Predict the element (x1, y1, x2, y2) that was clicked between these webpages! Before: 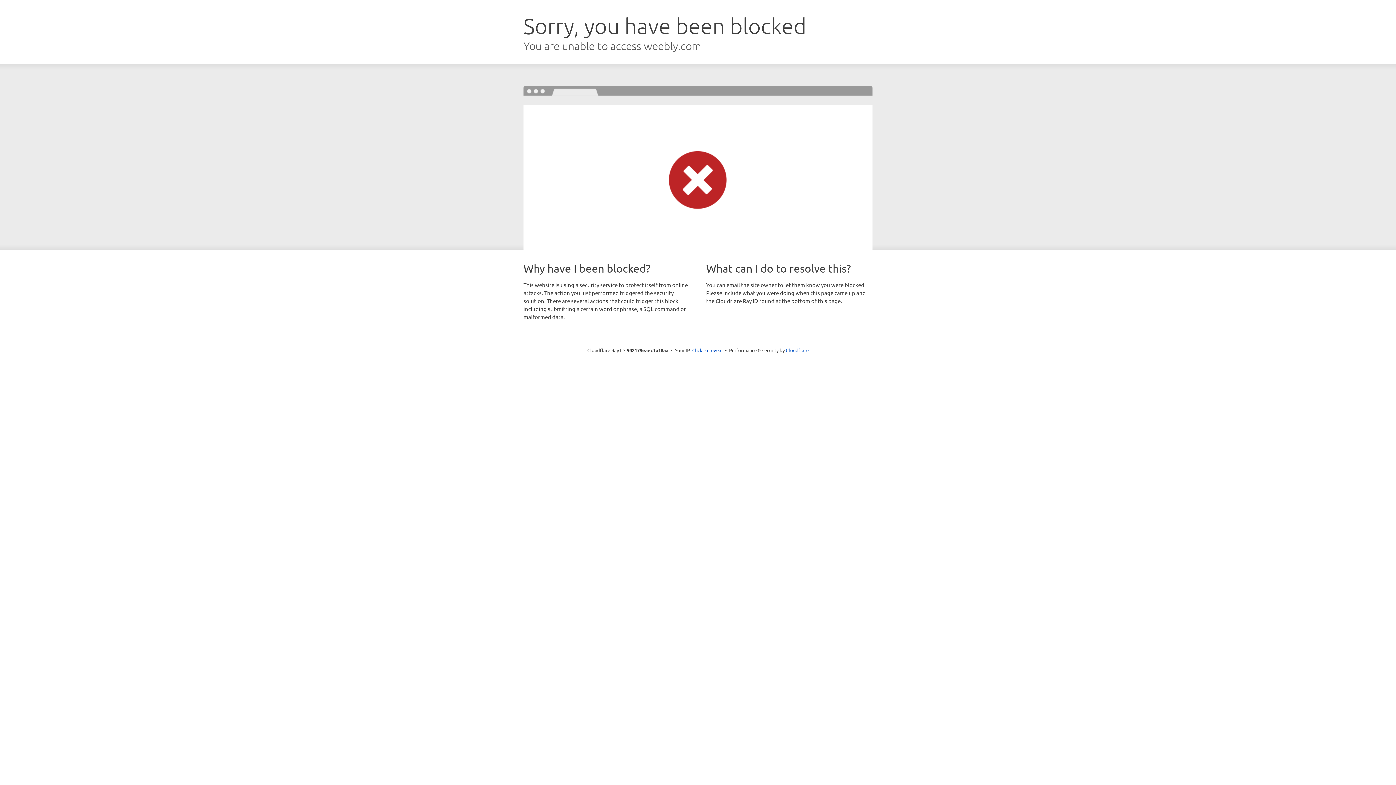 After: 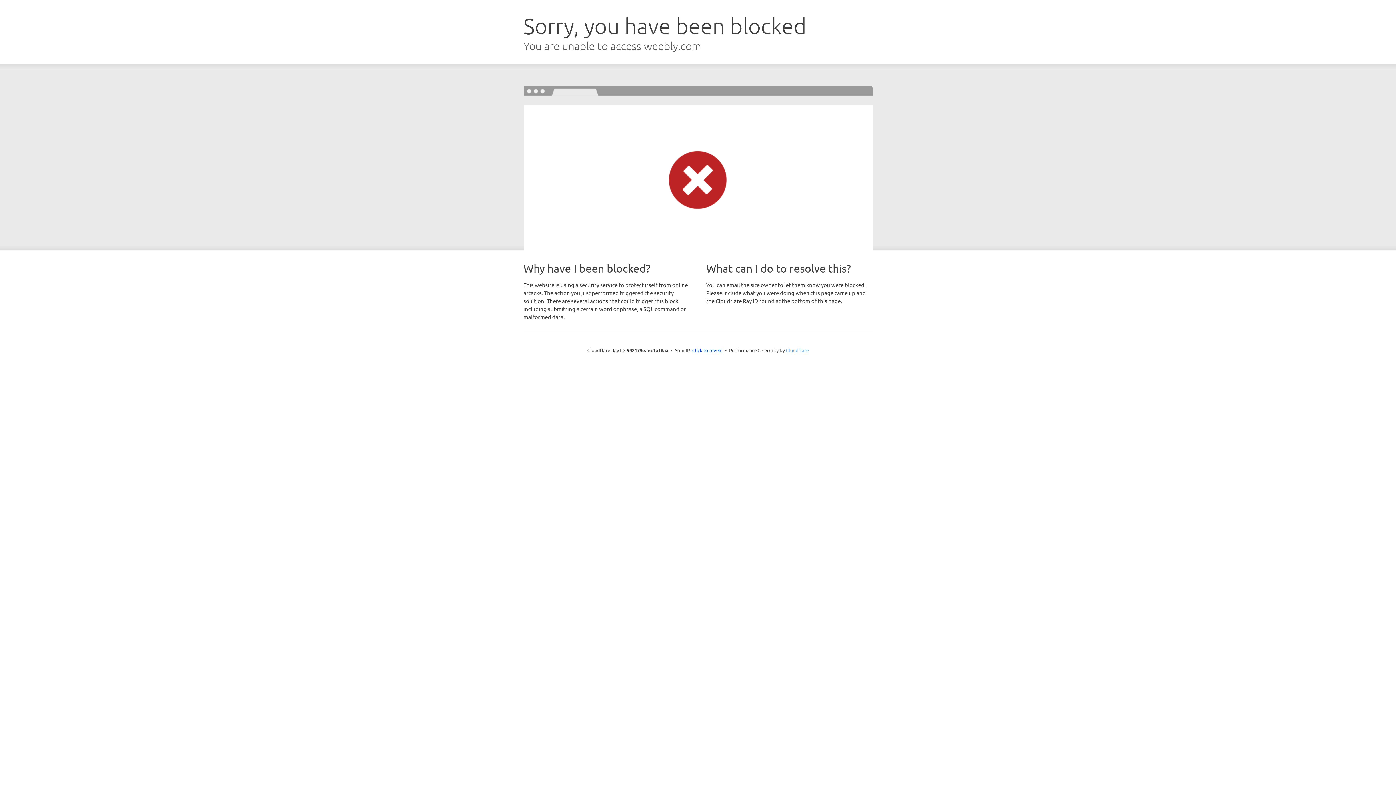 Action: label: Cloudflare bbox: (786, 347, 808, 353)